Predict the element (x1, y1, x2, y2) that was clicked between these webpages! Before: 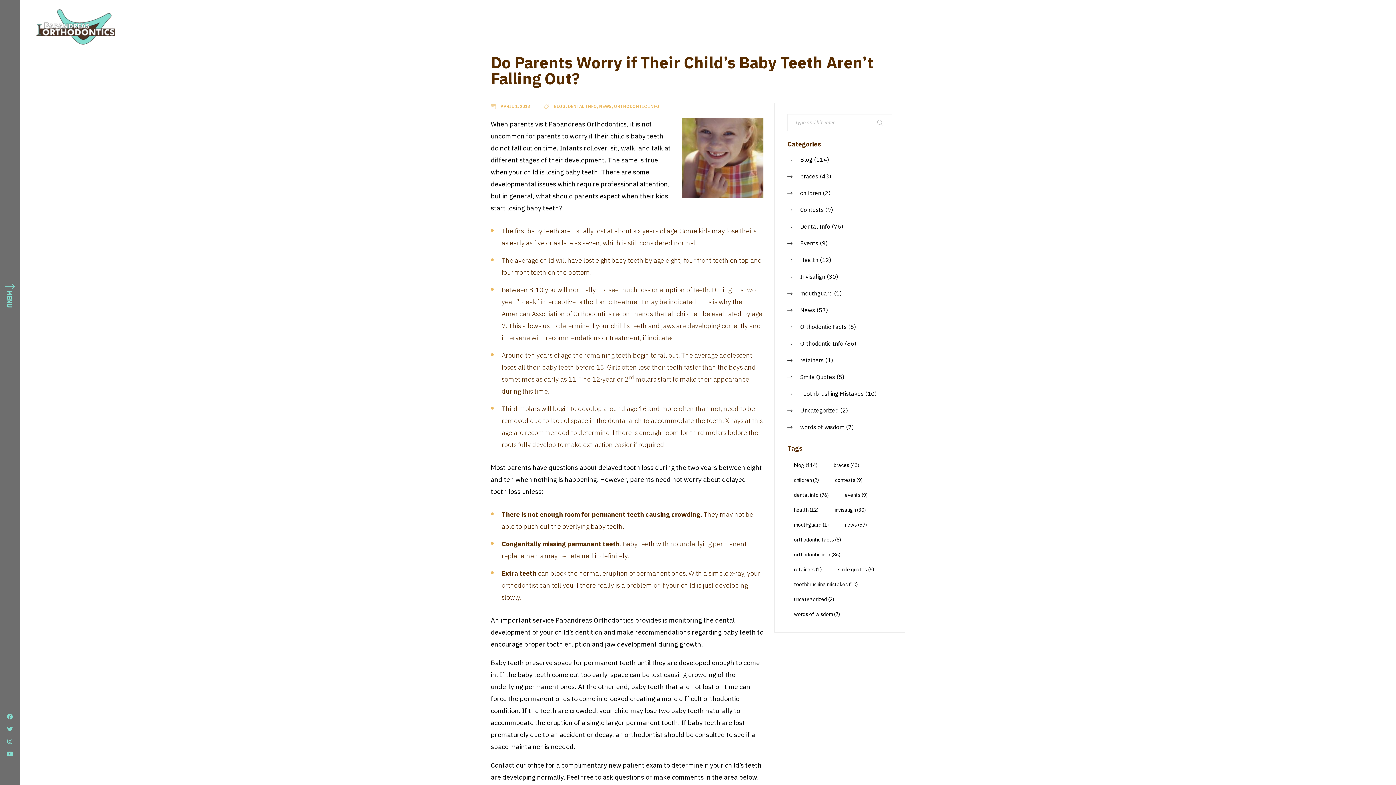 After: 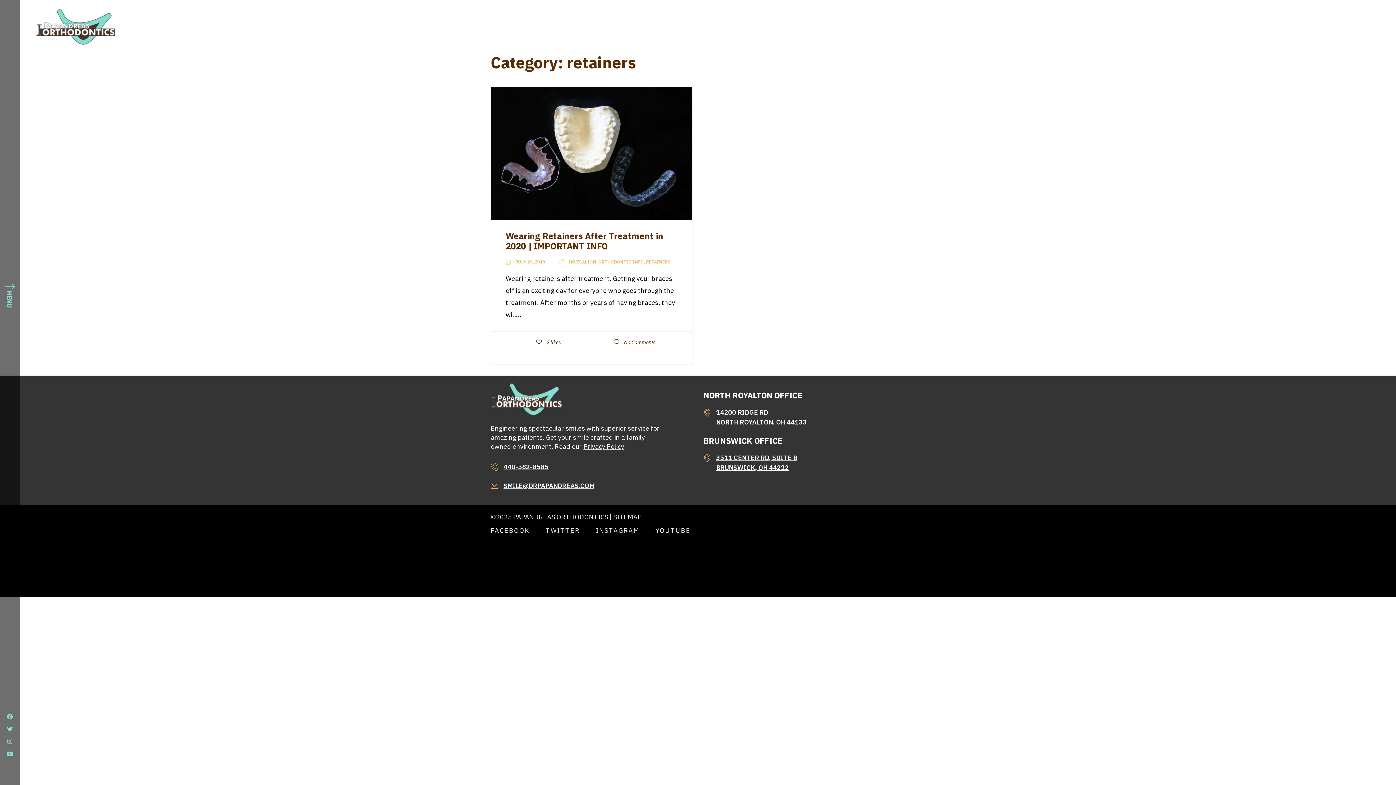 Action: bbox: (787, 564, 828, 575) label: retainers (1 item)